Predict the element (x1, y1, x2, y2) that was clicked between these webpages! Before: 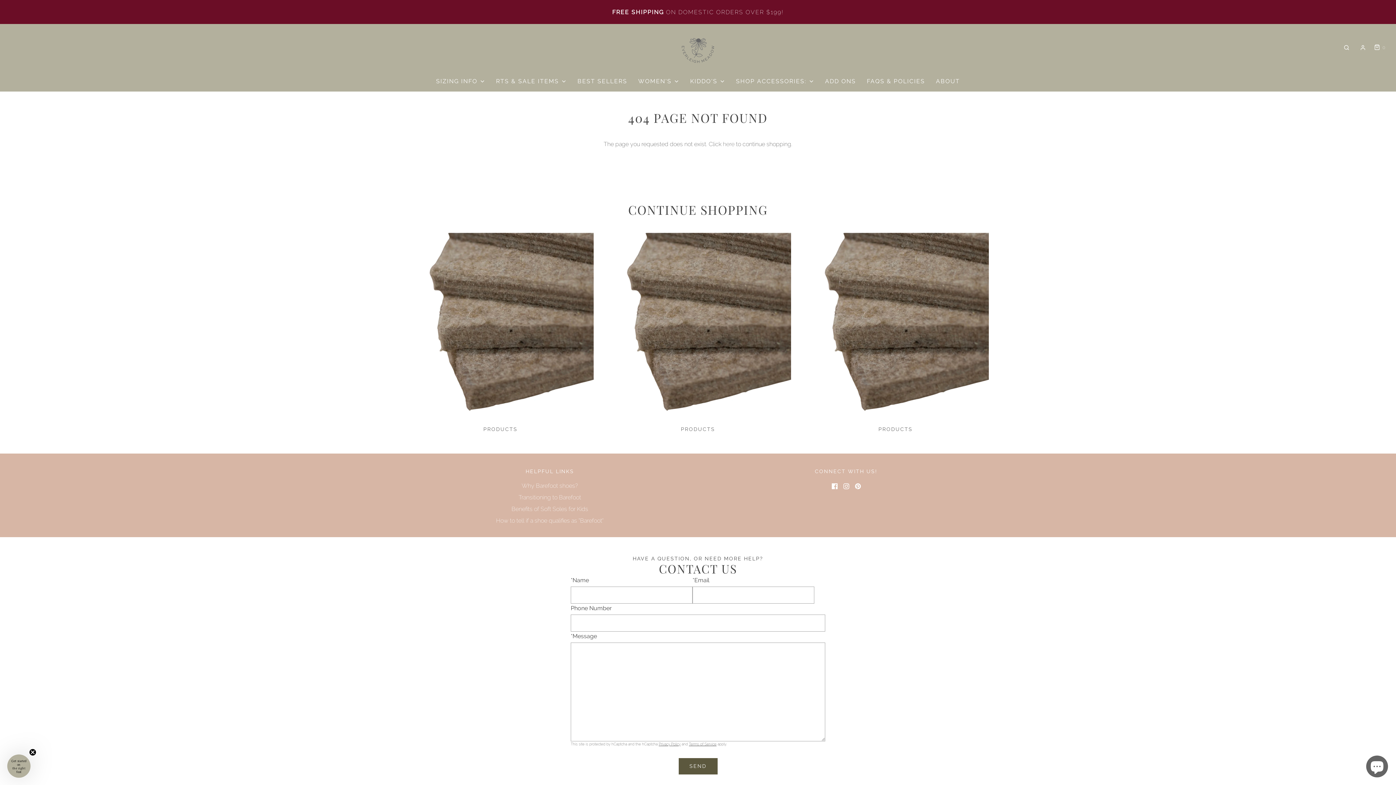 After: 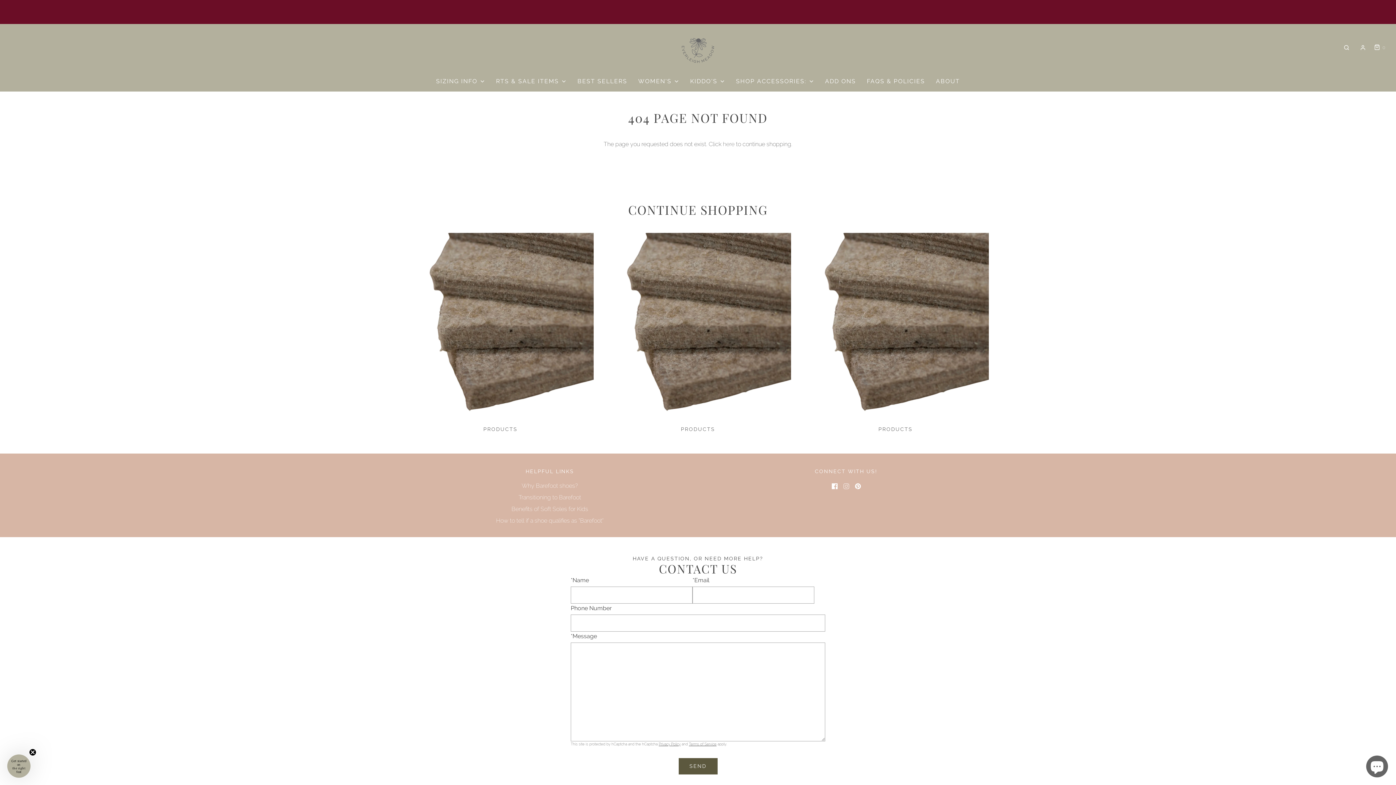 Action: bbox: (843, 481, 849, 490)